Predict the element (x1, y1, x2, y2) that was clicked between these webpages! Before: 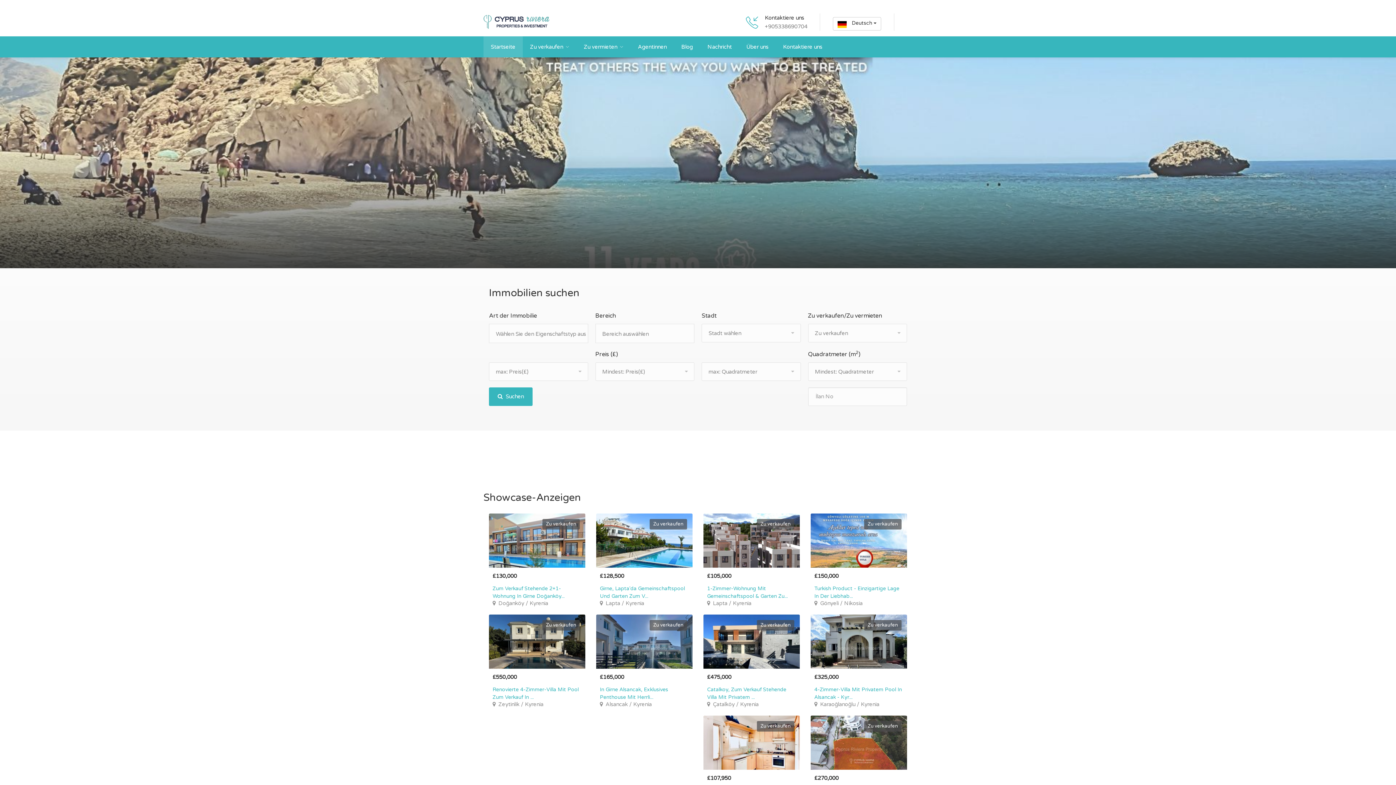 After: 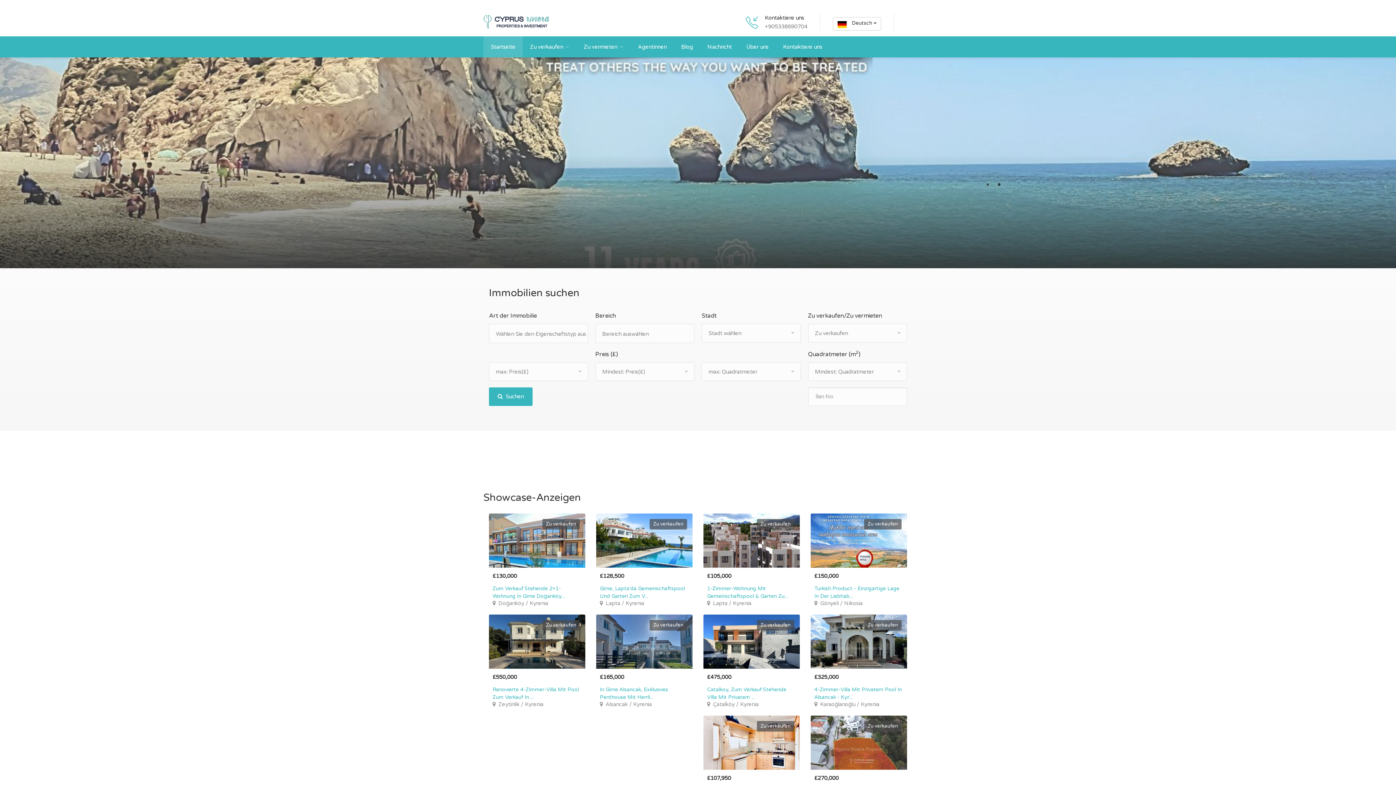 Action: bbox: (483, 18, 549, 24)